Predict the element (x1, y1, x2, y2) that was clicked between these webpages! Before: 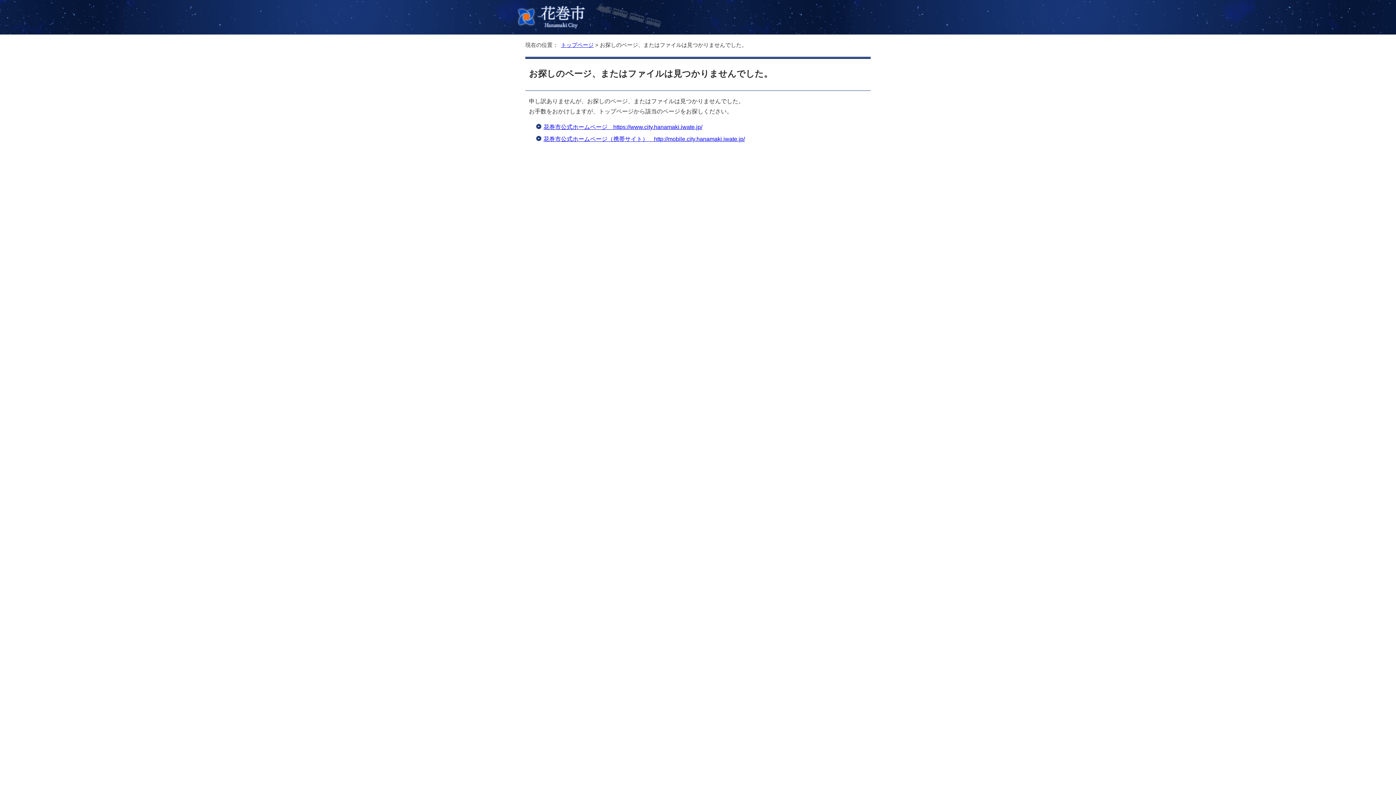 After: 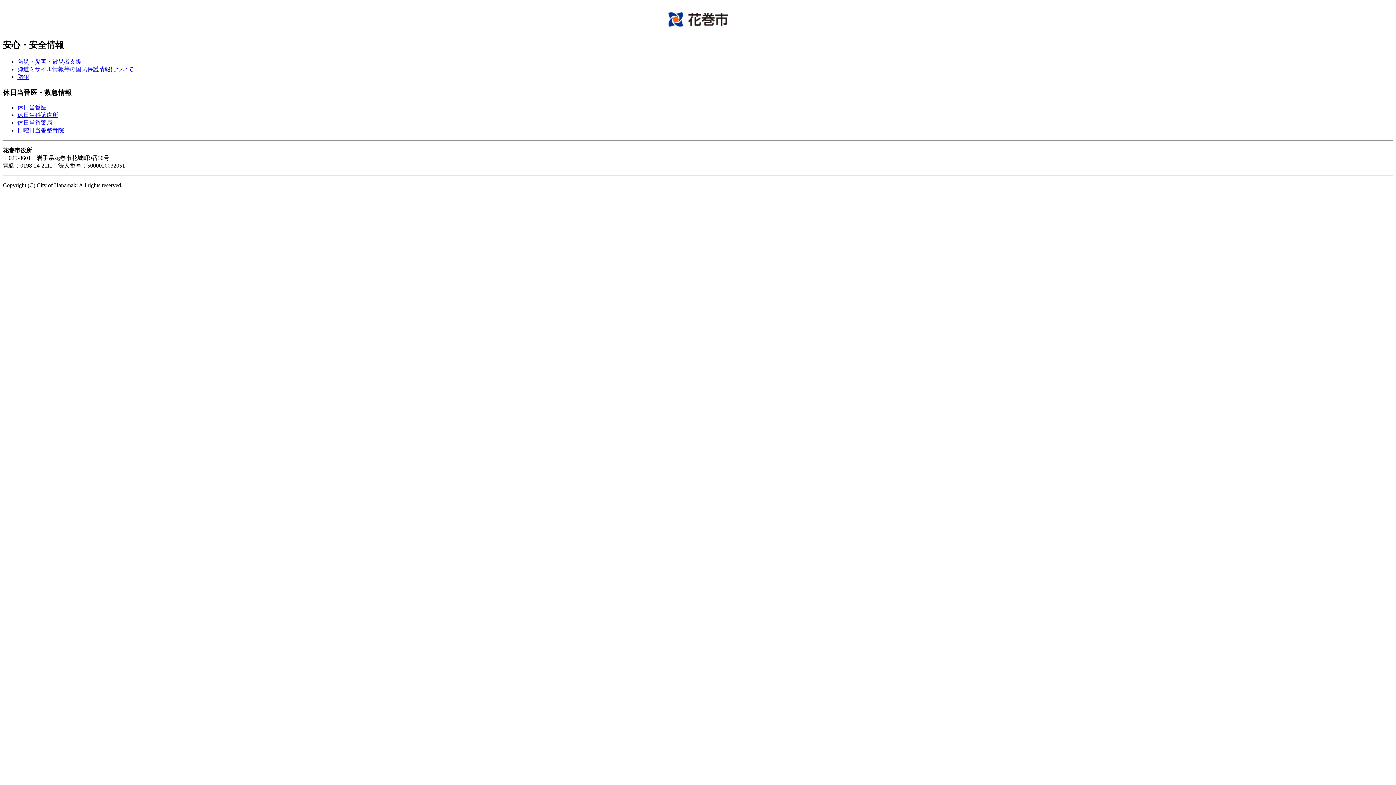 Action: bbox: (543, 136, 745, 142) label: 花巻市公式ホームページ（携帯サイト）　http://mobile.city.hanamaki.iwate.jp/